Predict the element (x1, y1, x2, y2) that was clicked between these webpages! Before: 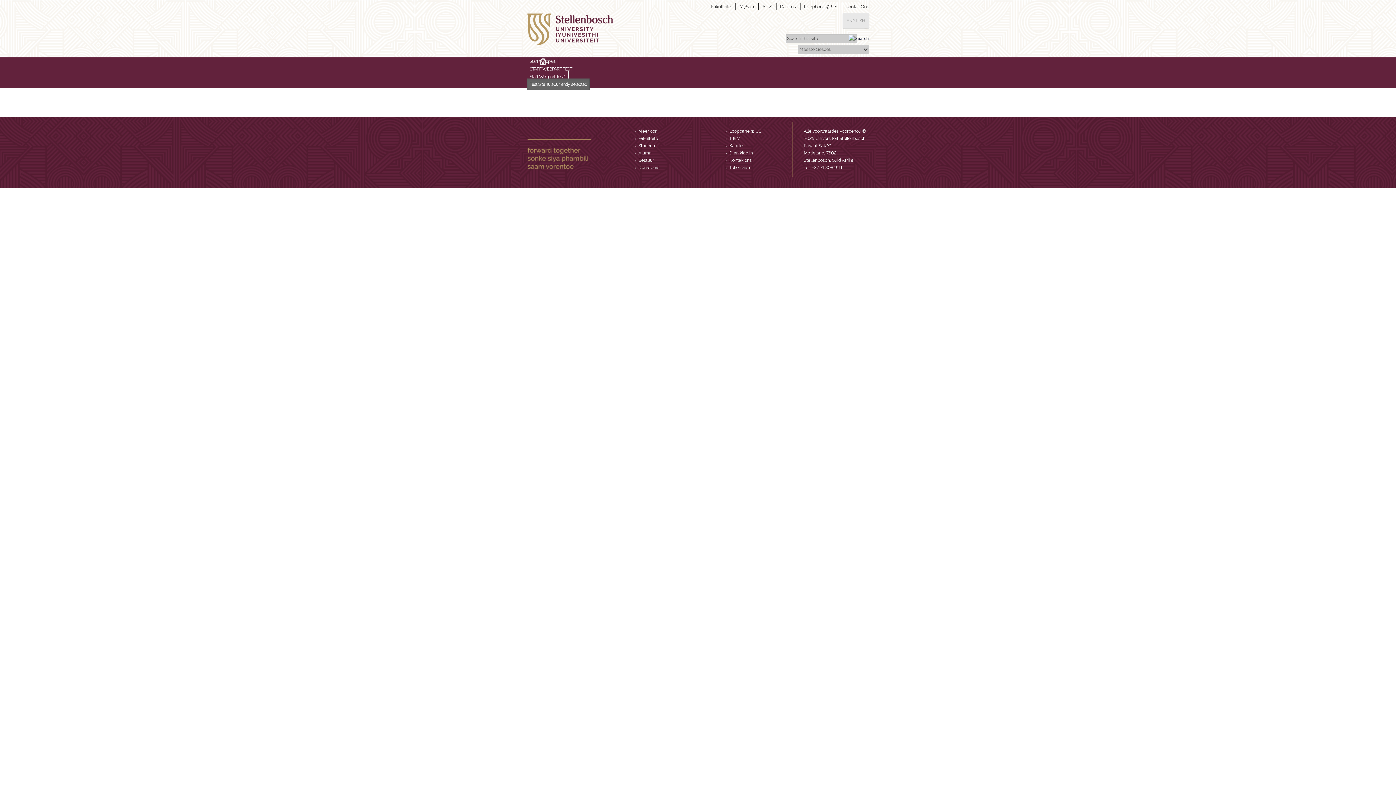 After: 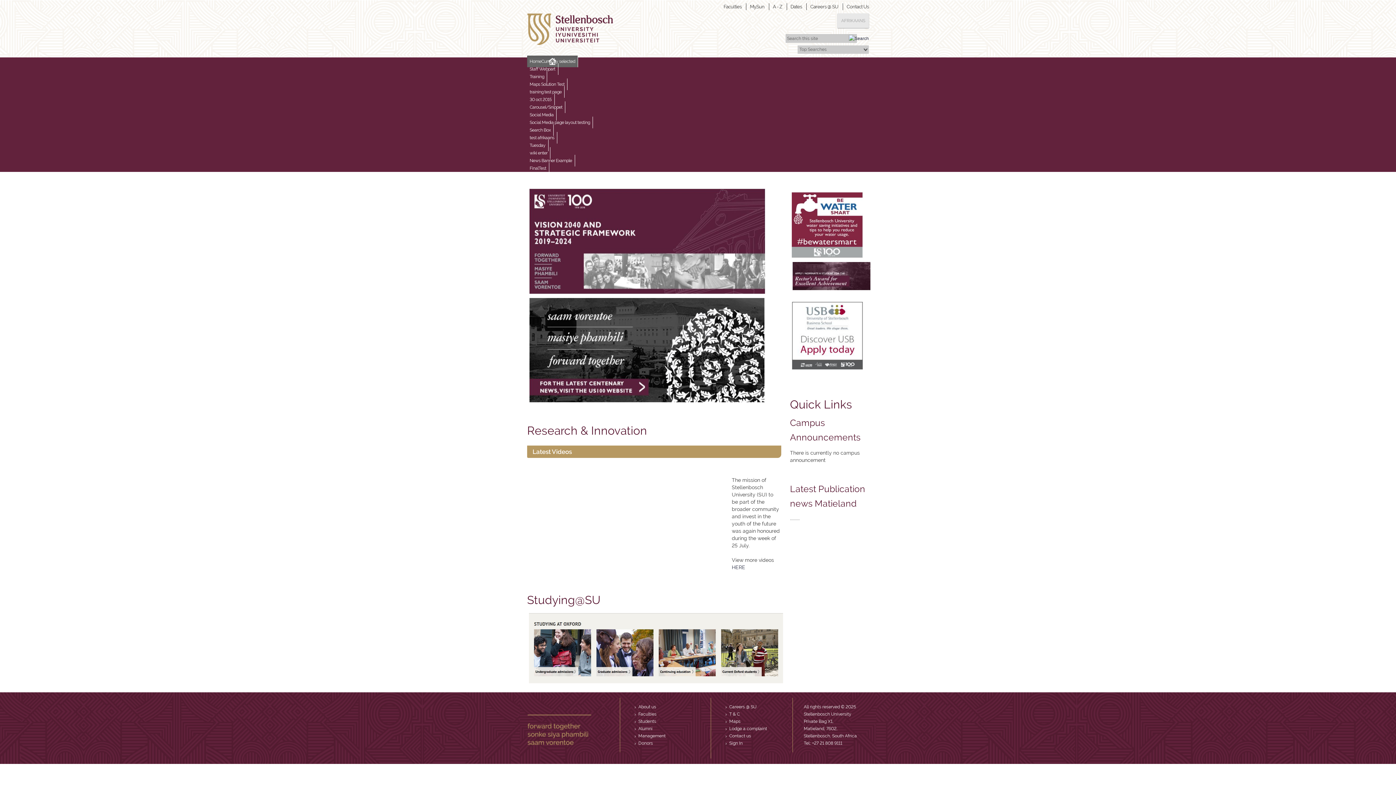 Action: bbox: (843, 13, 869, 28) label: ENGLISH